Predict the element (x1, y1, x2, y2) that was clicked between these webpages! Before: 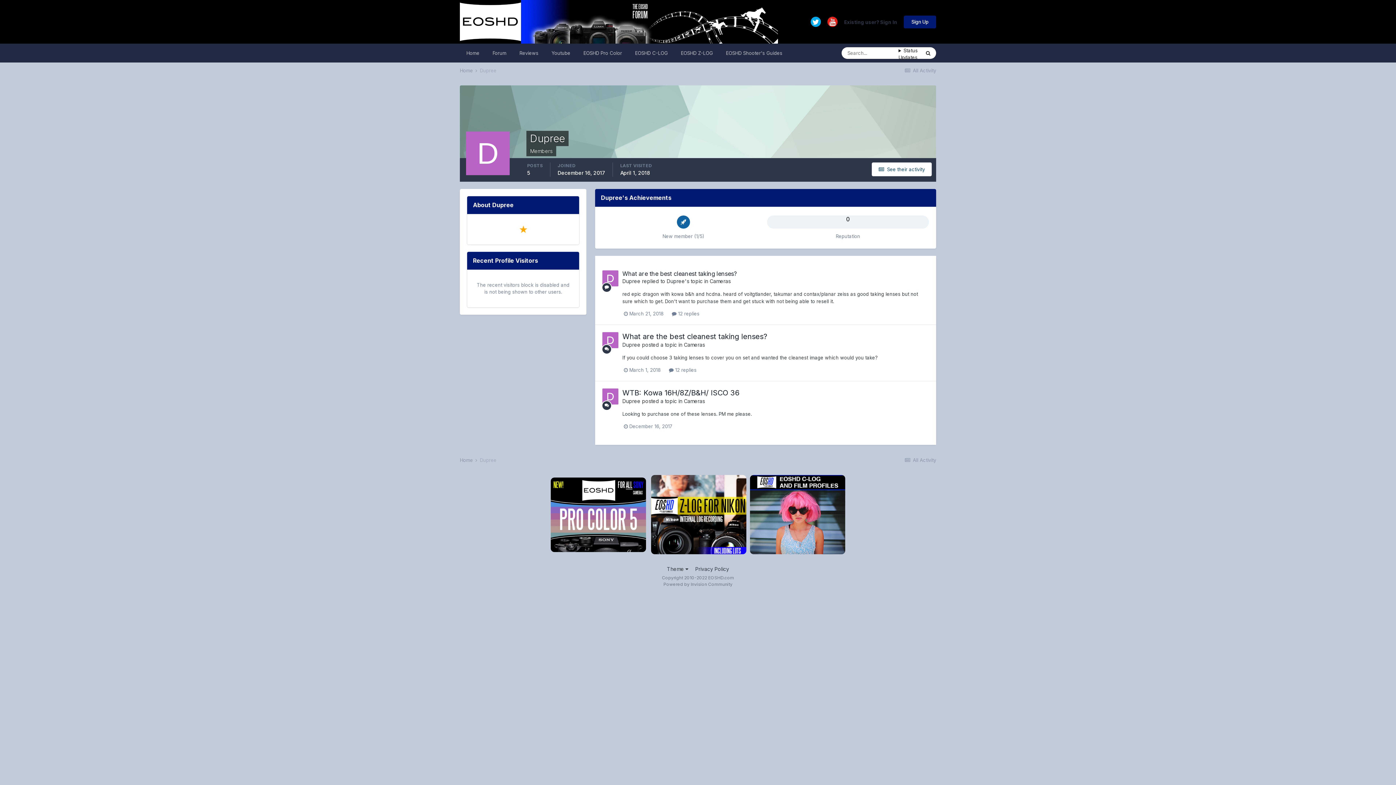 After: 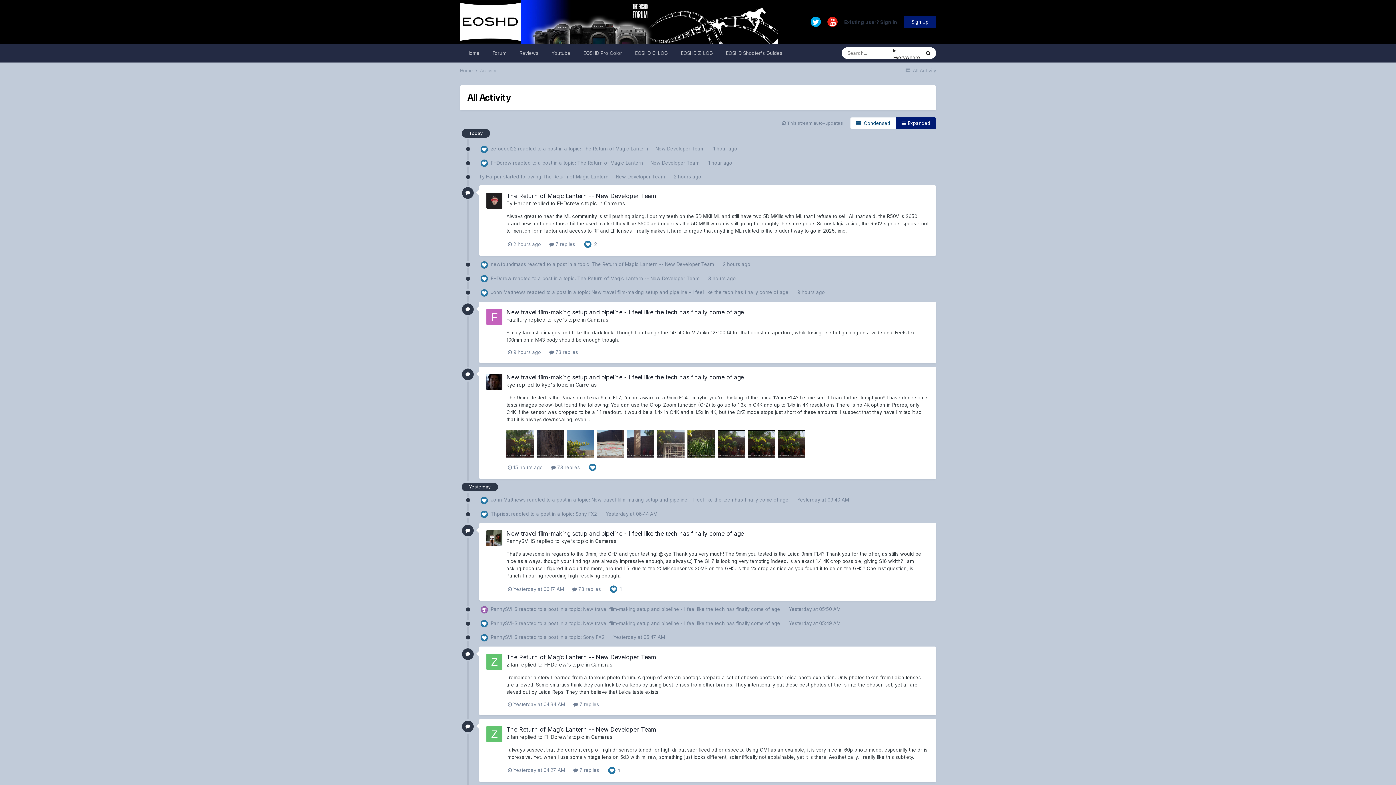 Action: bbox: (904, 457, 936, 463) label:  All Activity